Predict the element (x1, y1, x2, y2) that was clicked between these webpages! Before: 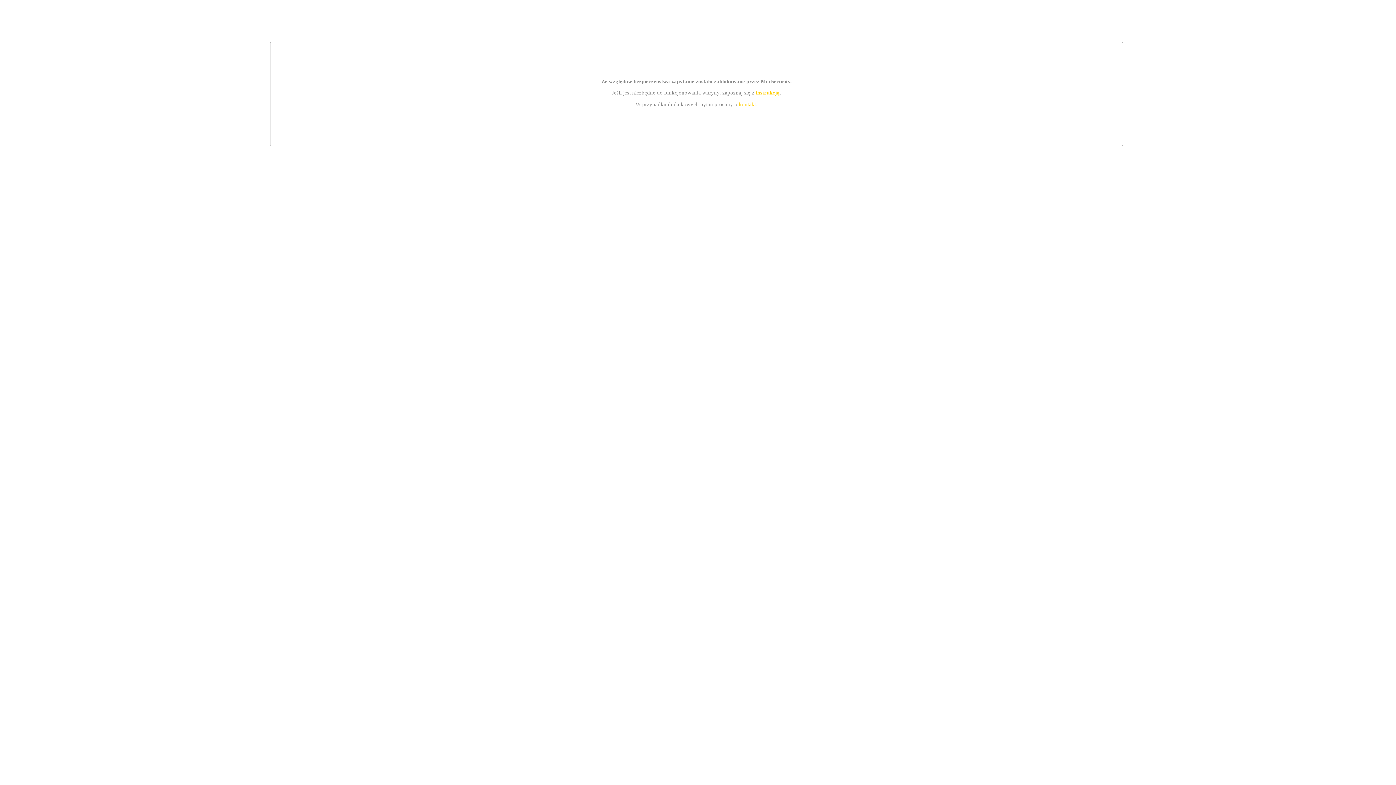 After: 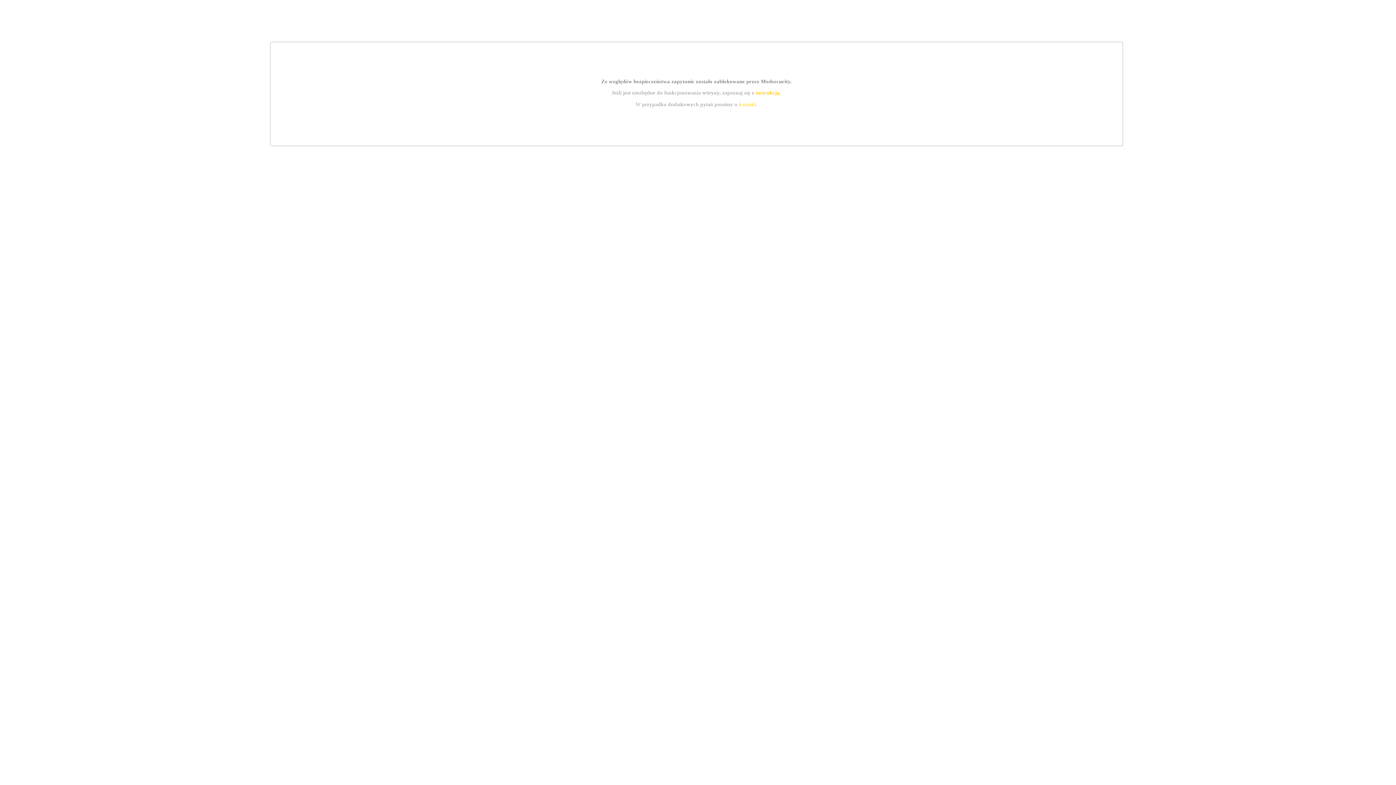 Action: label: kontakt bbox: (739, 101, 756, 107)